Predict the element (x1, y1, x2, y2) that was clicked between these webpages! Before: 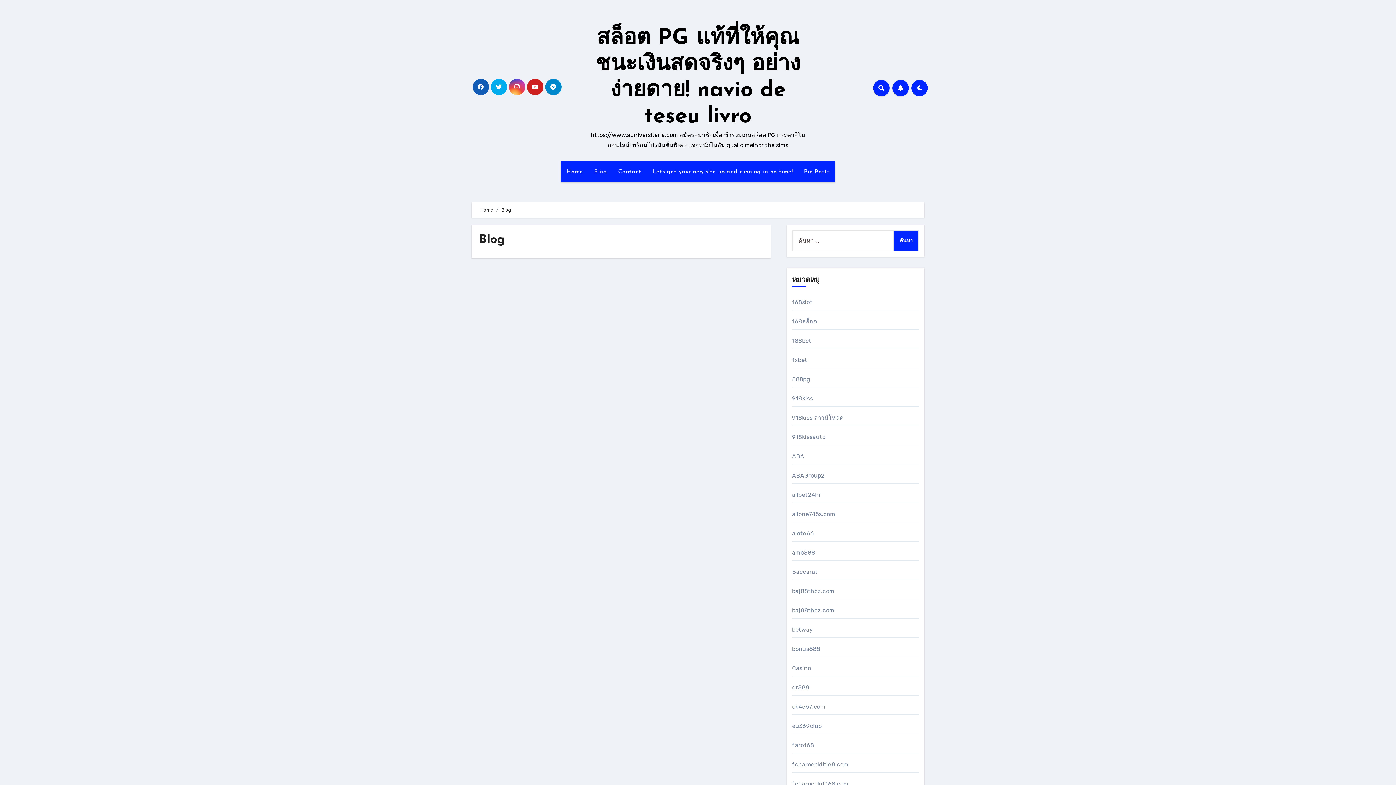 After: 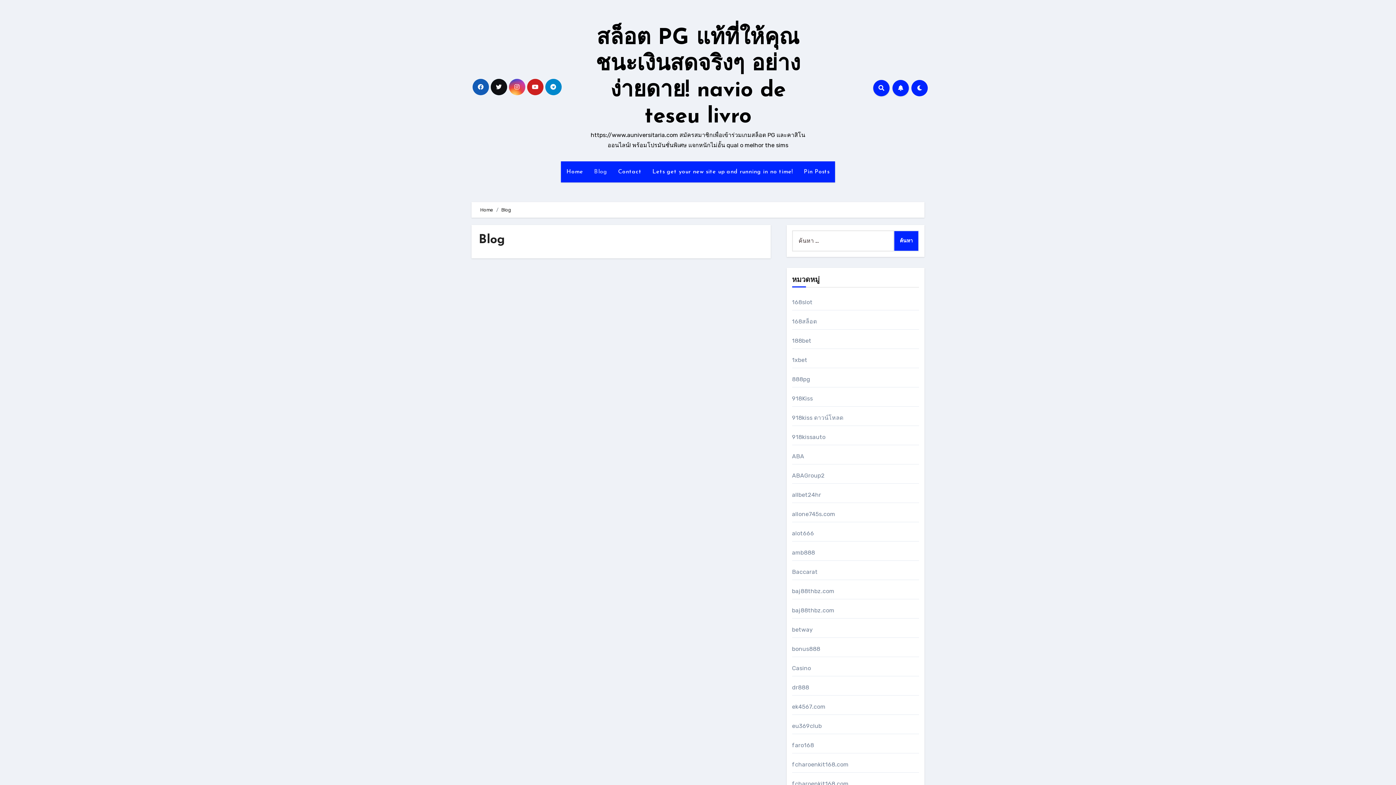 Action: bbox: (490, 78, 507, 95)